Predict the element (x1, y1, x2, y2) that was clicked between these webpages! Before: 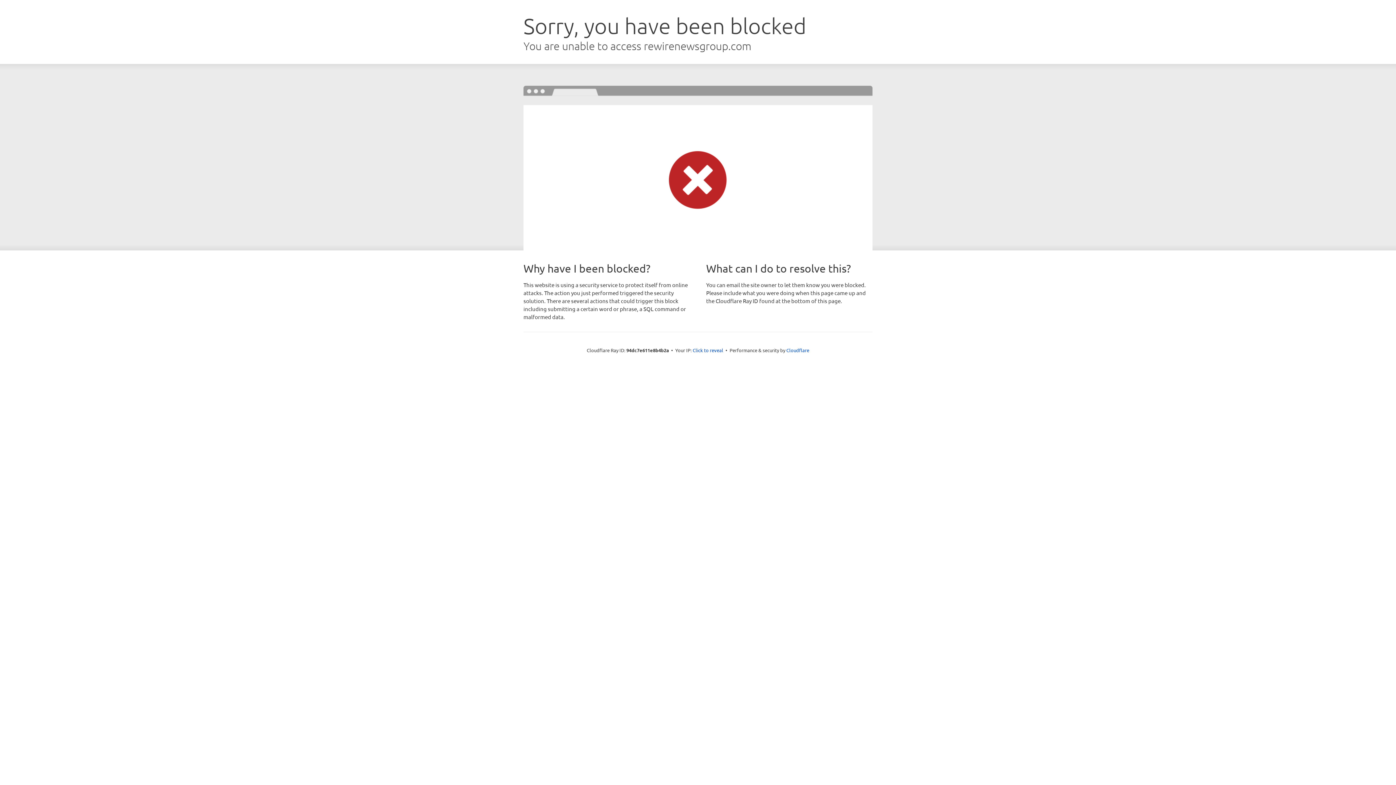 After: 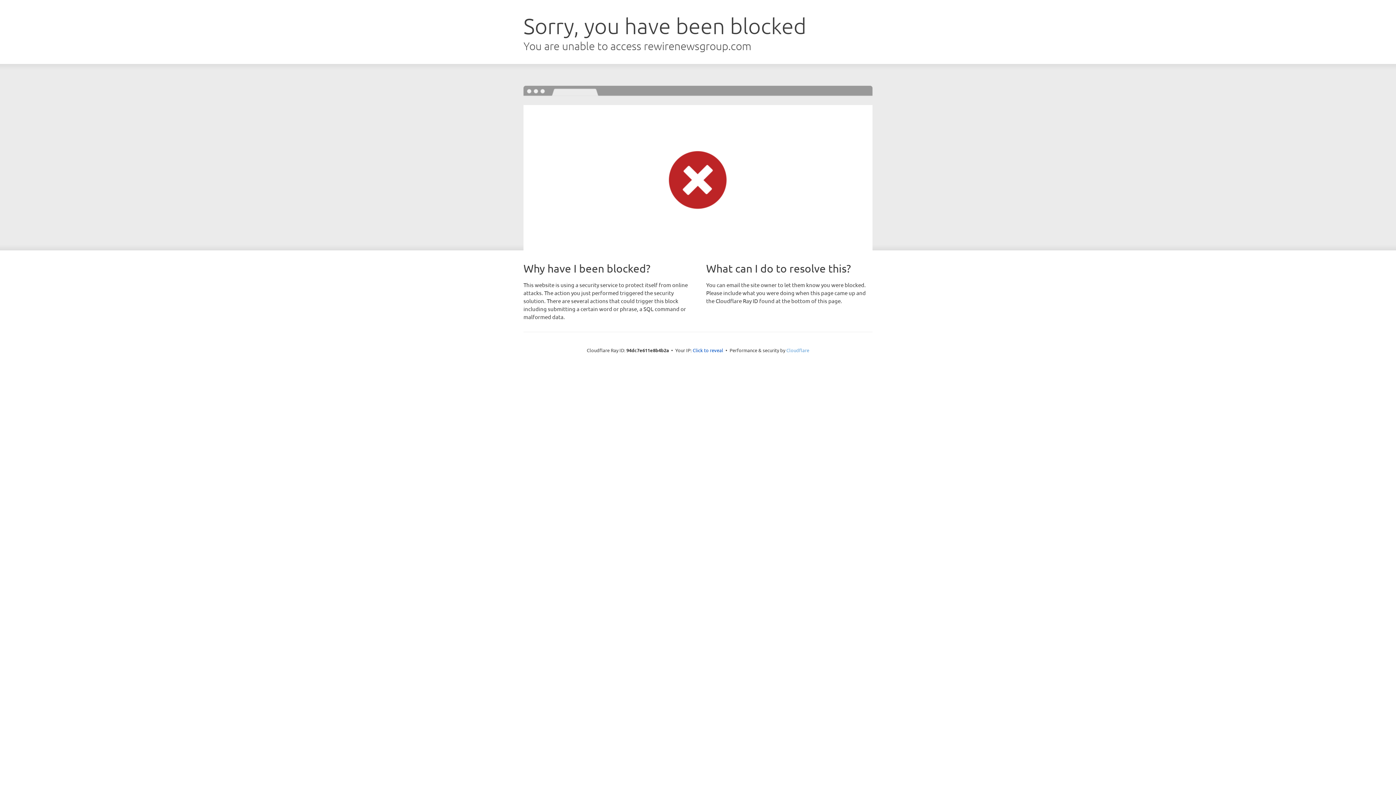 Action: label: Cloudflare bbox: (786, 347, 809, 353)